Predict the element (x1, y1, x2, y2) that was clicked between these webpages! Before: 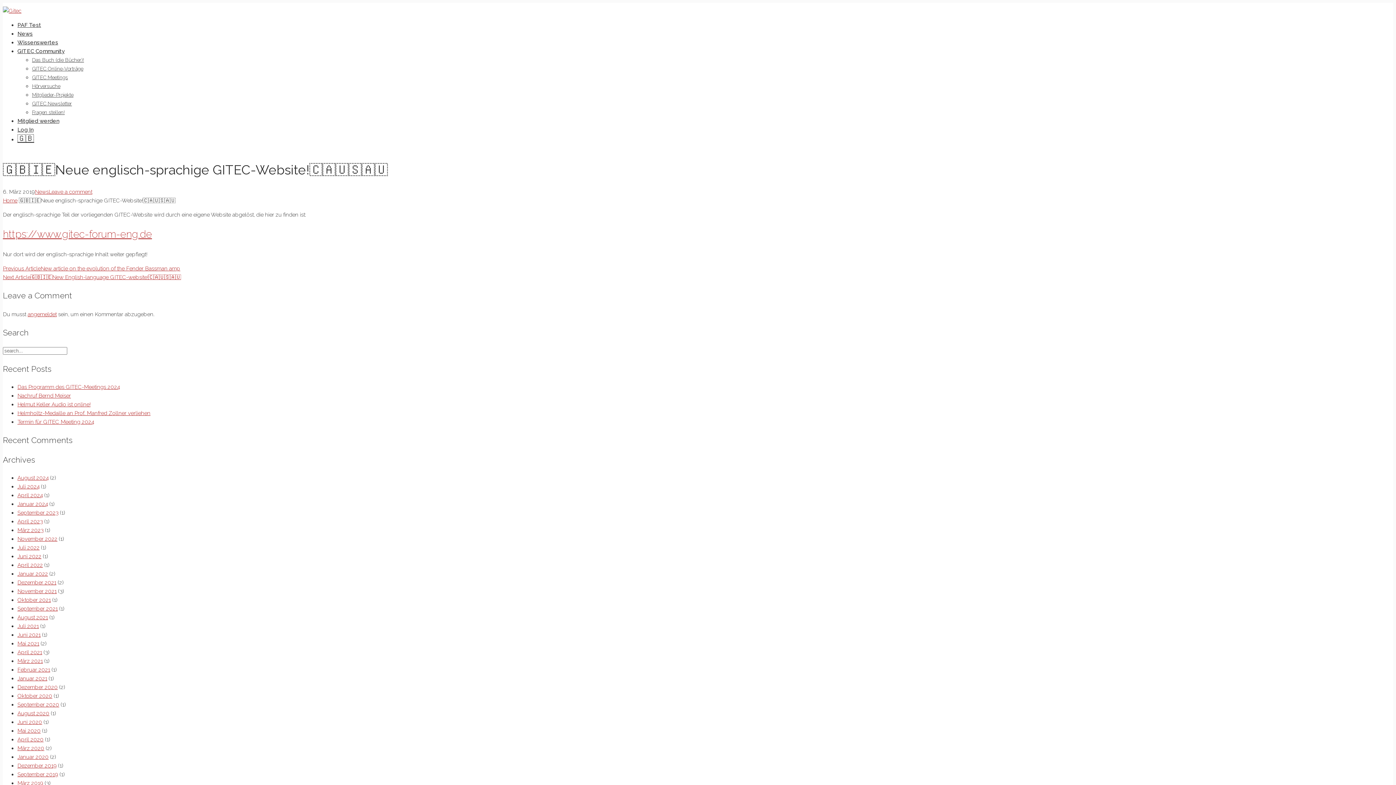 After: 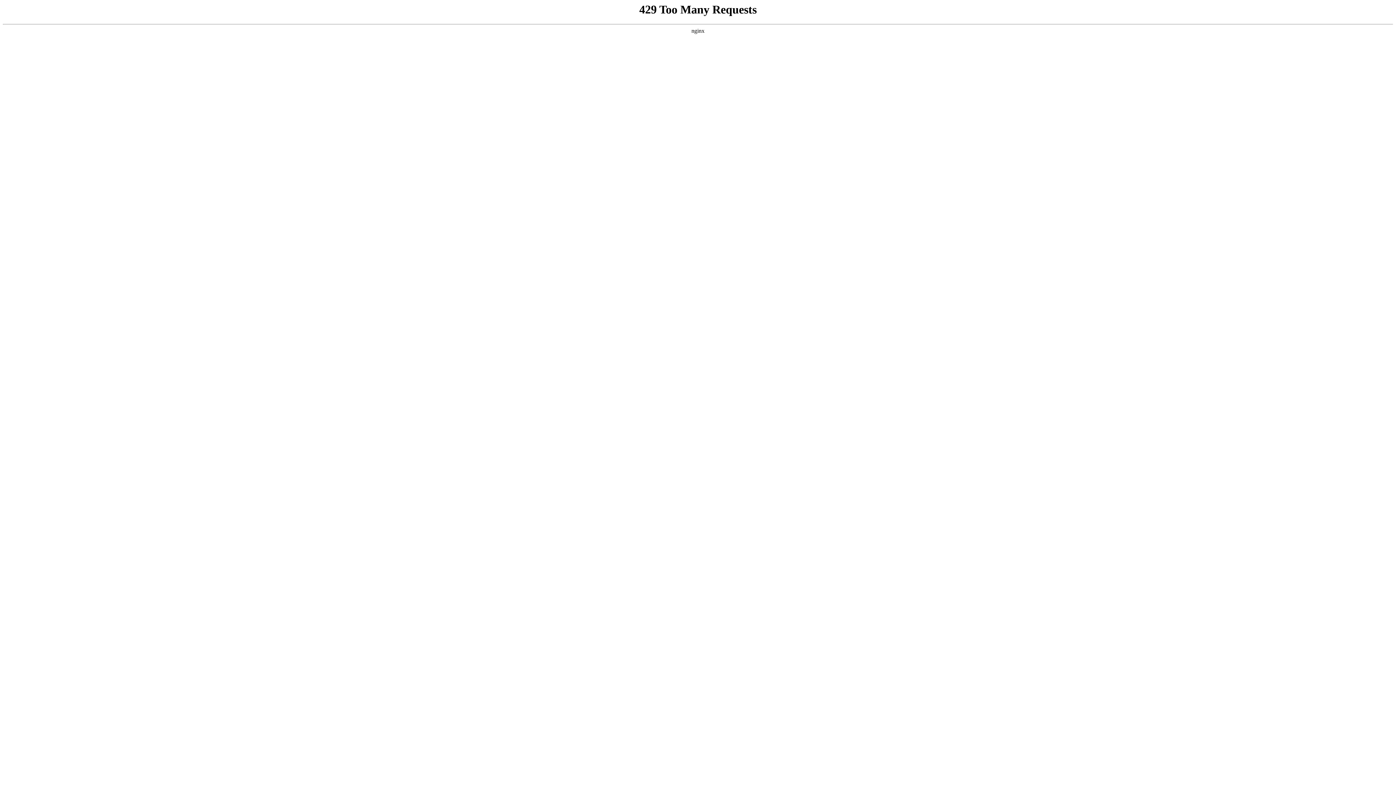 Action: bbox: (17, 710, 49, 716) label: August 2020